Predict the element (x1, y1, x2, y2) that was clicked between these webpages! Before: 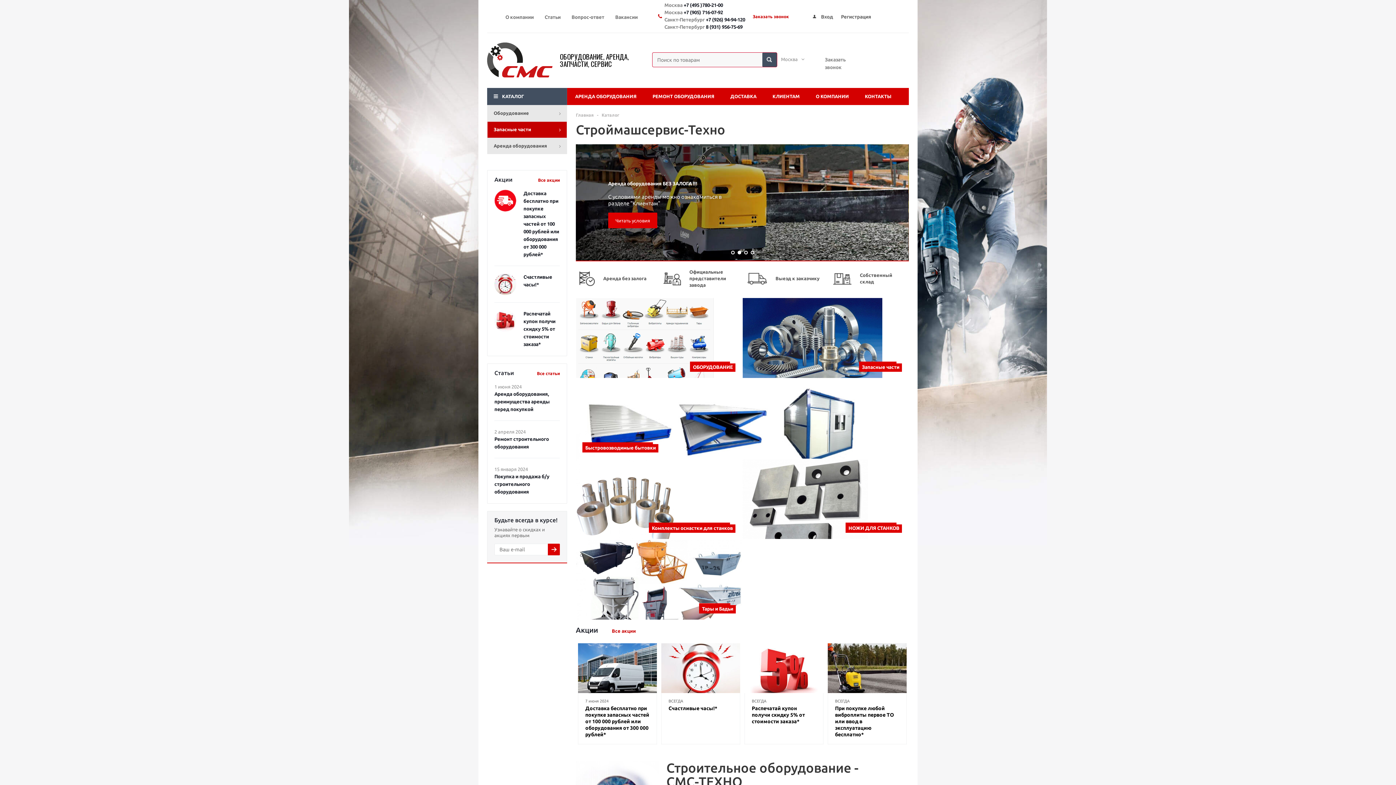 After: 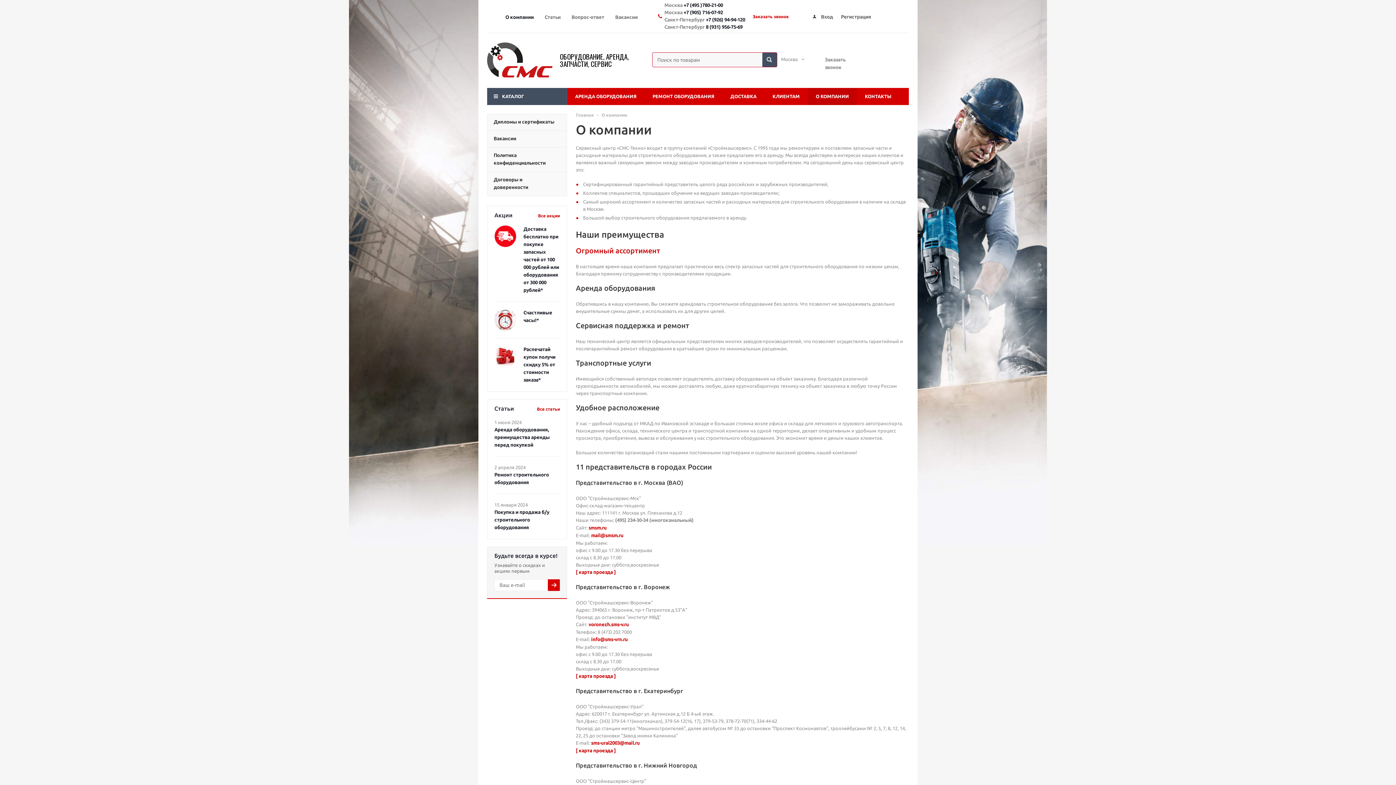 Action: bbox: (808, 88, 857, 105) label: О КОМПАНИИ